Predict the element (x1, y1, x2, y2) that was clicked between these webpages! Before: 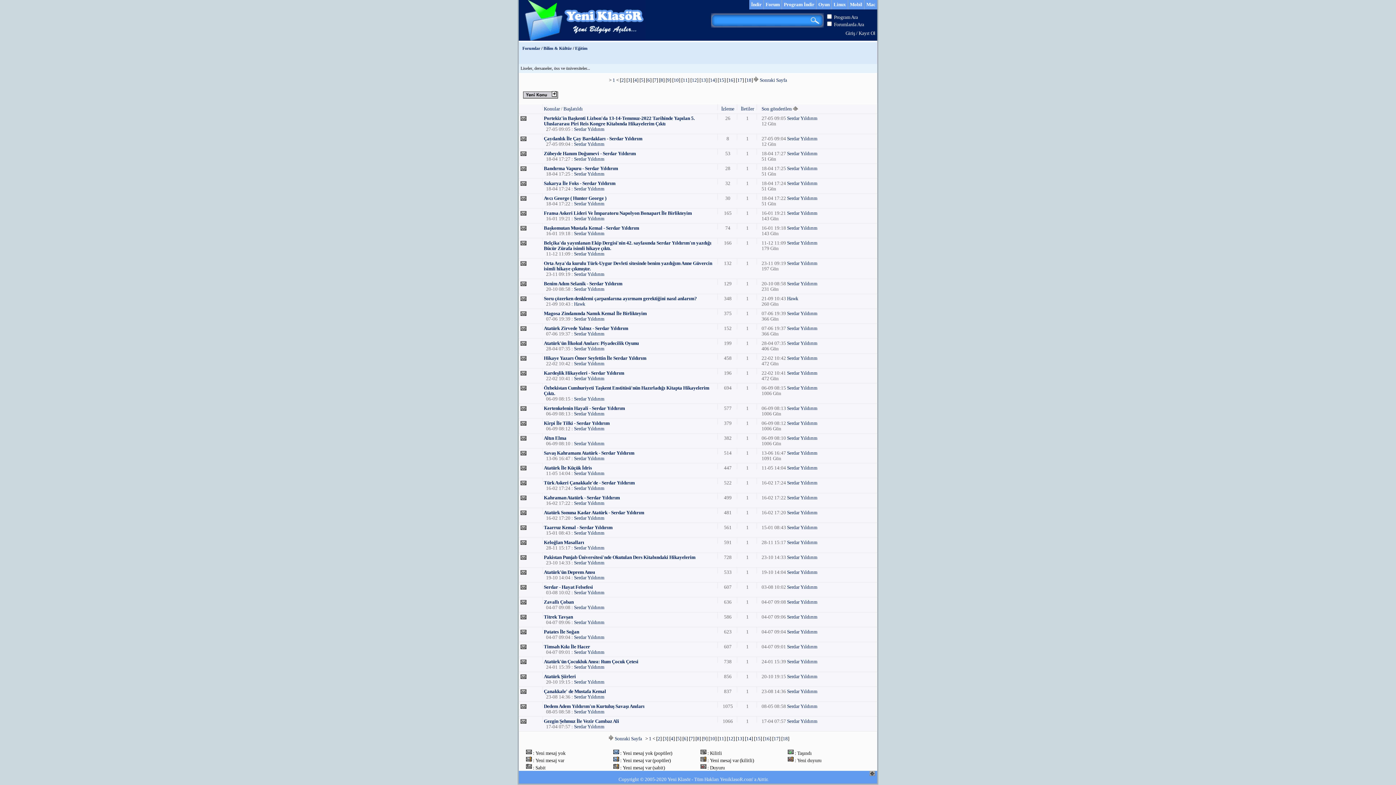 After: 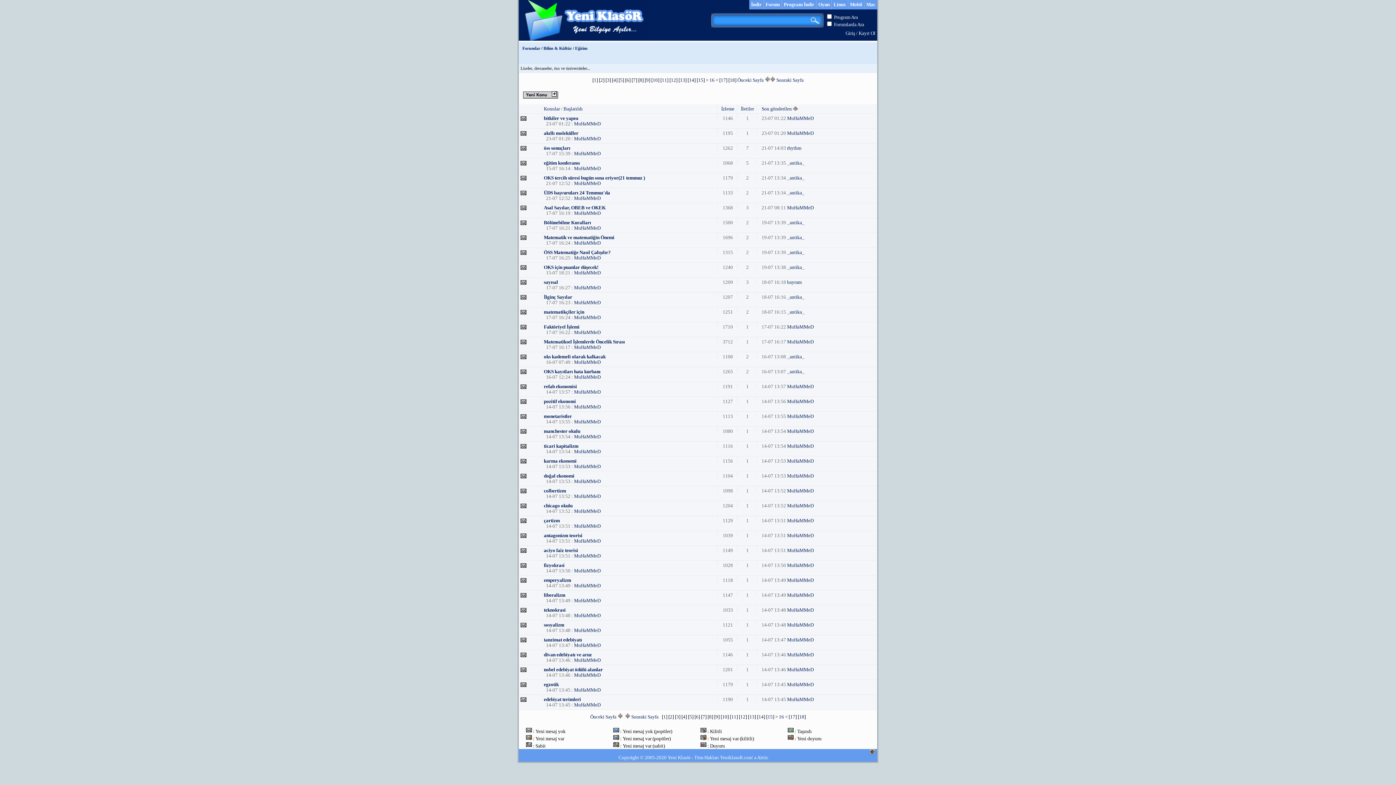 Action: bbox: (764, 736, 769, 741) label: 16